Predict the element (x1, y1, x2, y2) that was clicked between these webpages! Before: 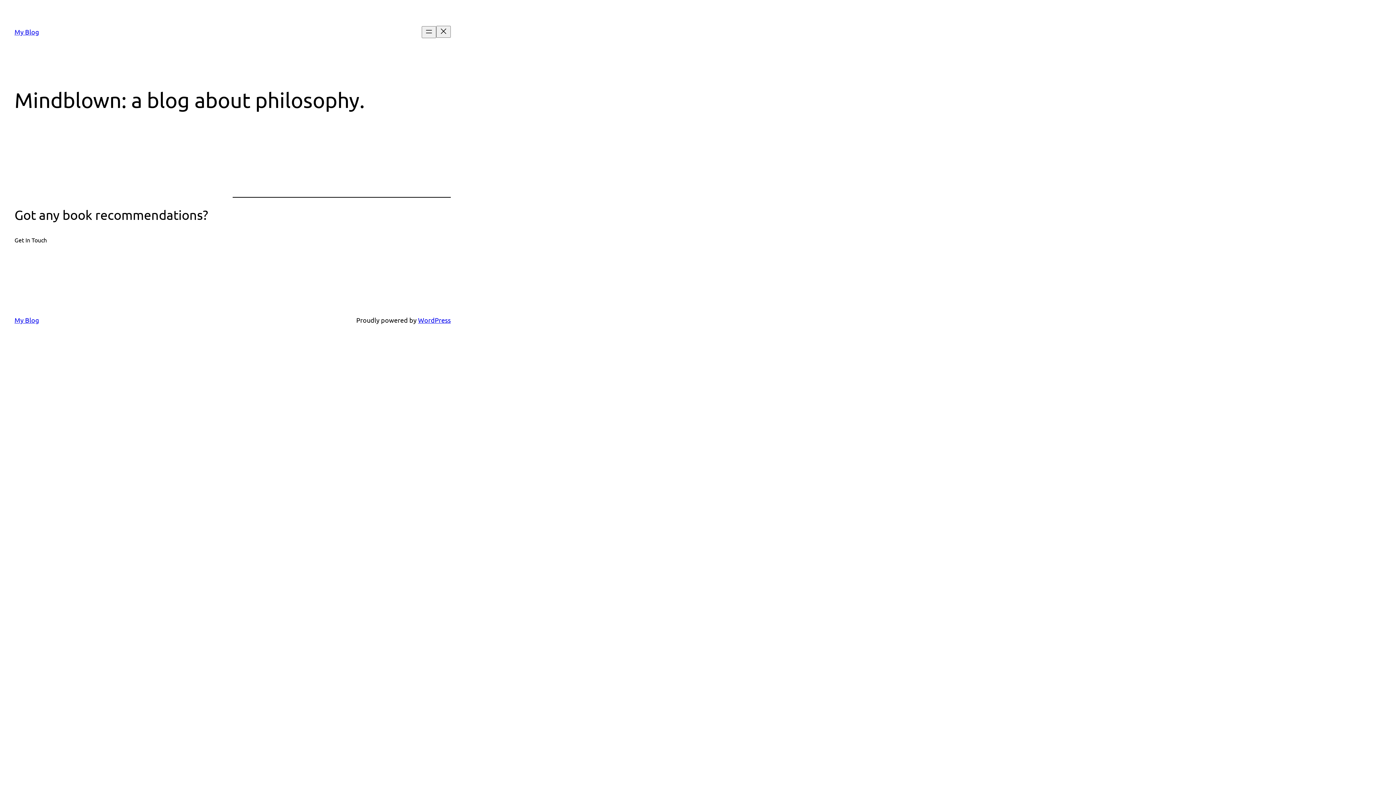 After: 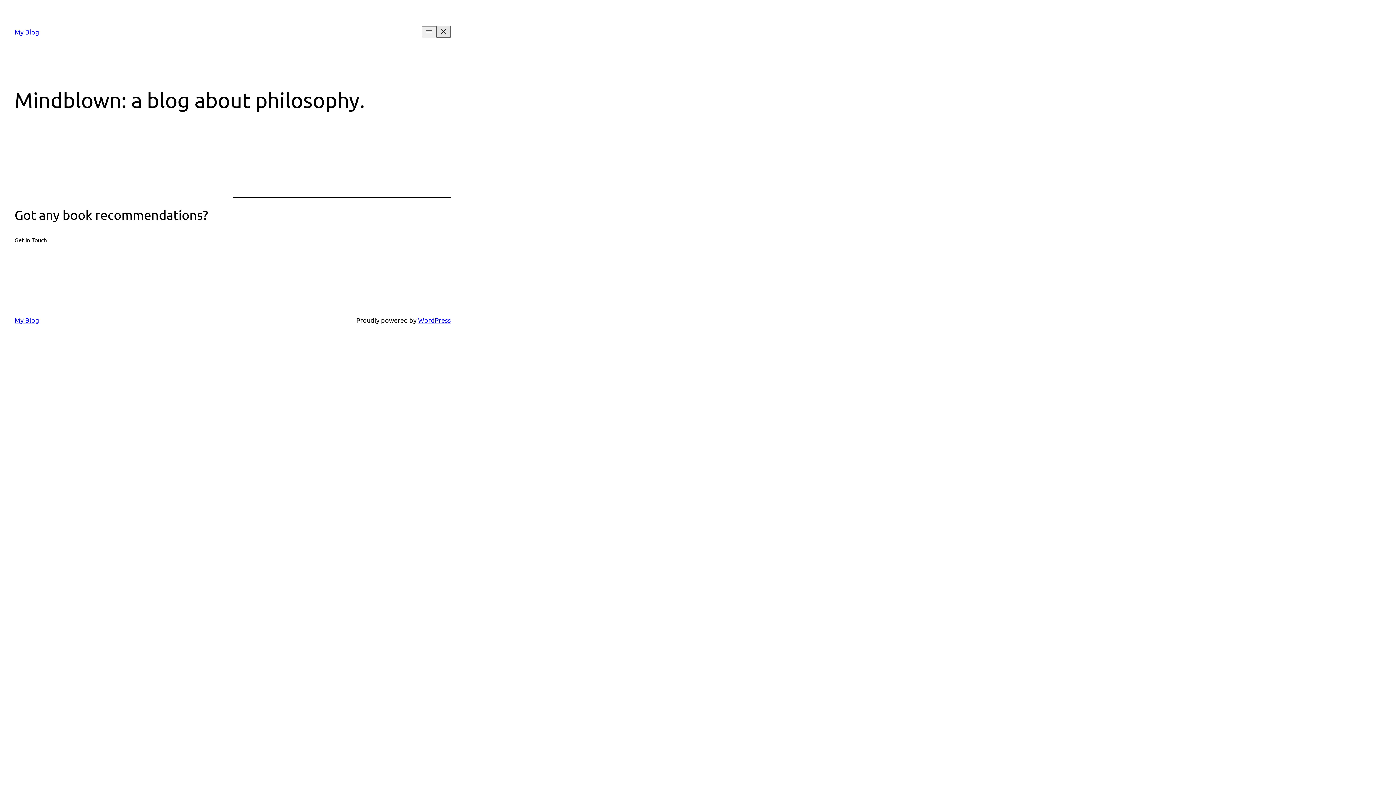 Action: bbox: (436, 25, 450, 37) label: Close menu